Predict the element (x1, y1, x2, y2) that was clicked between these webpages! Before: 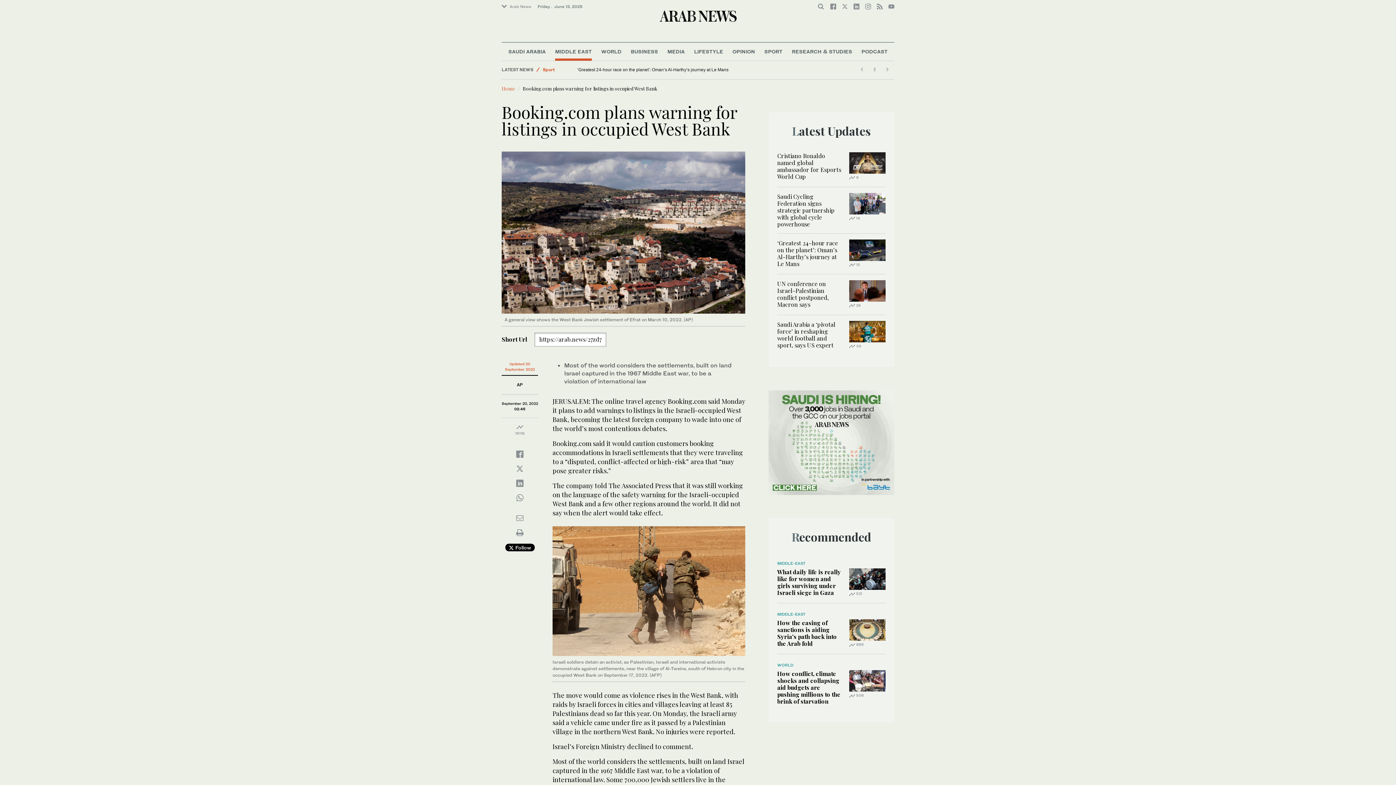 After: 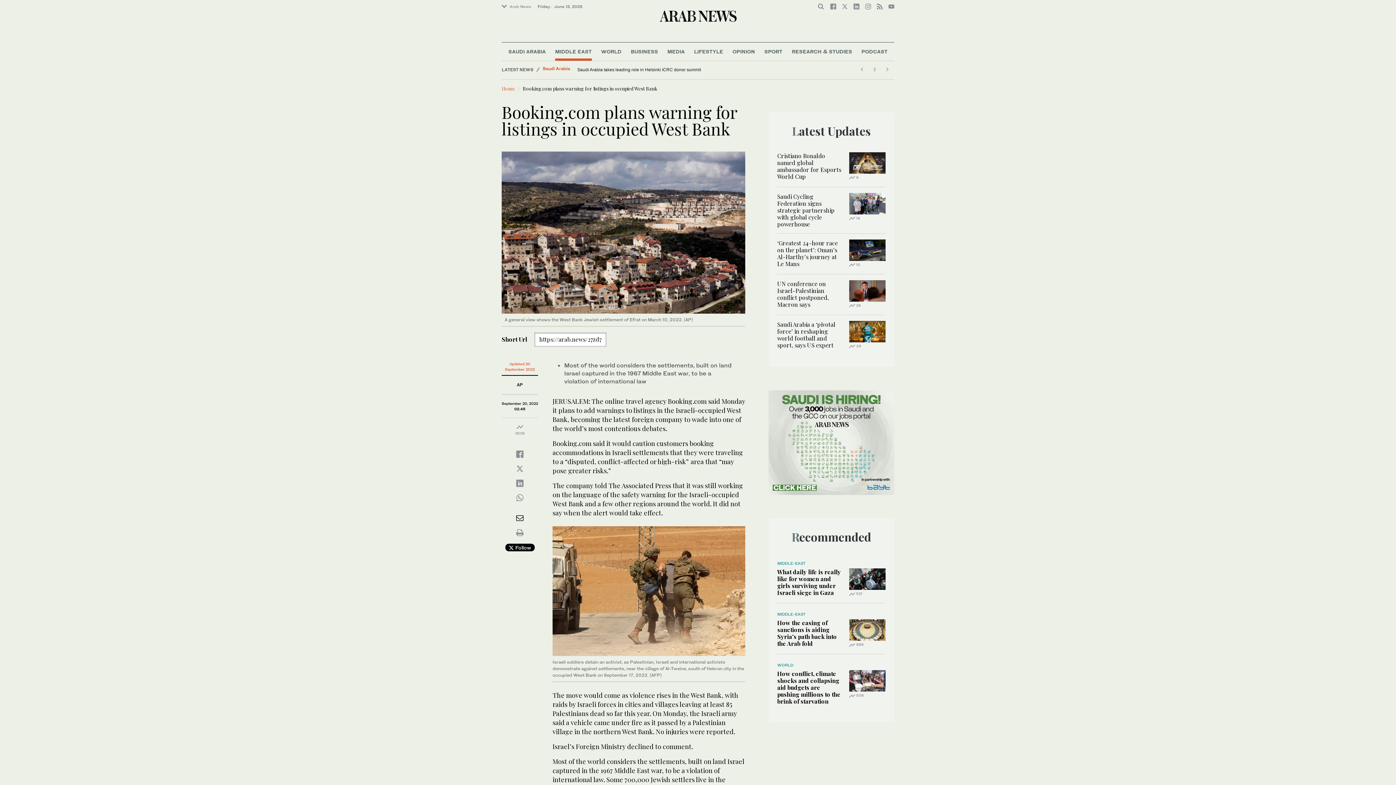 Action: bbox: (516, 517, 523, 521)